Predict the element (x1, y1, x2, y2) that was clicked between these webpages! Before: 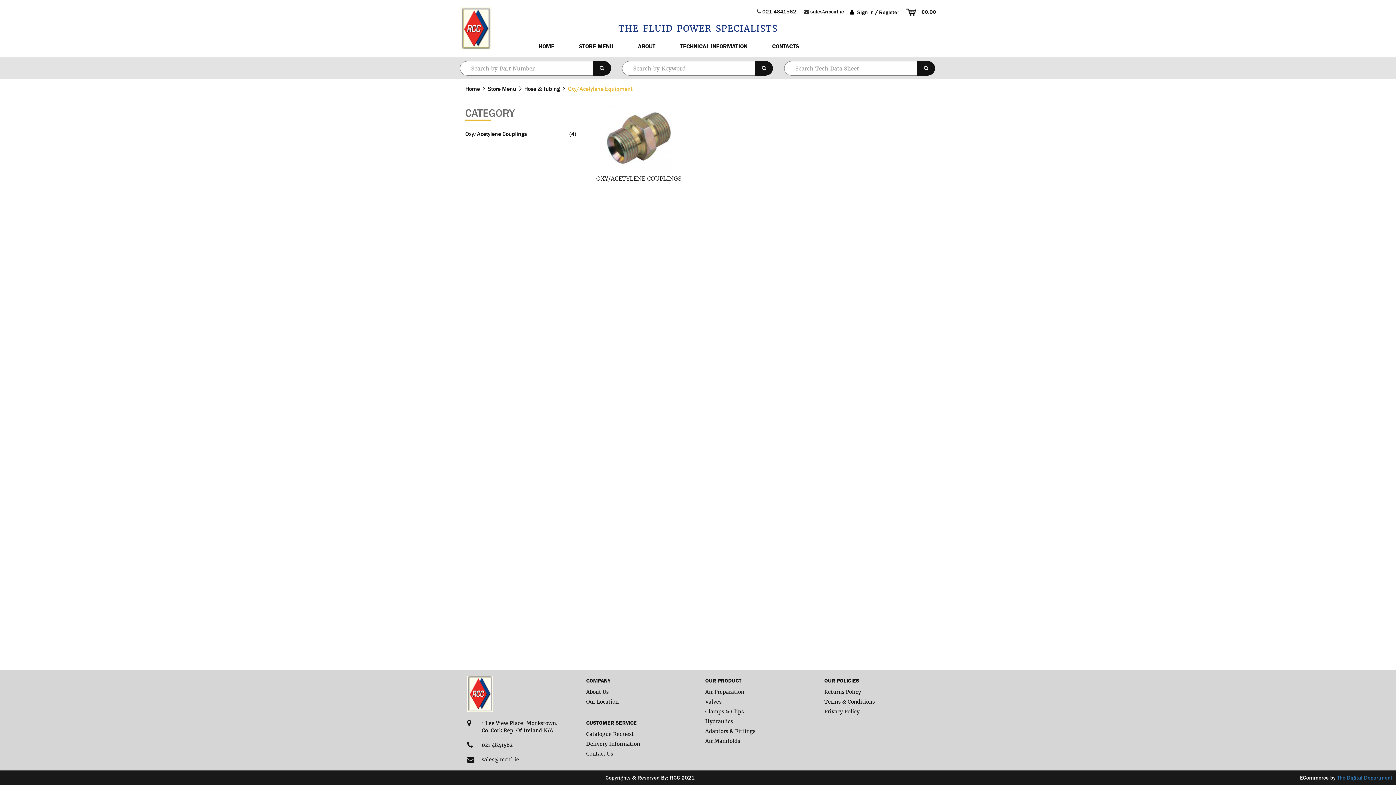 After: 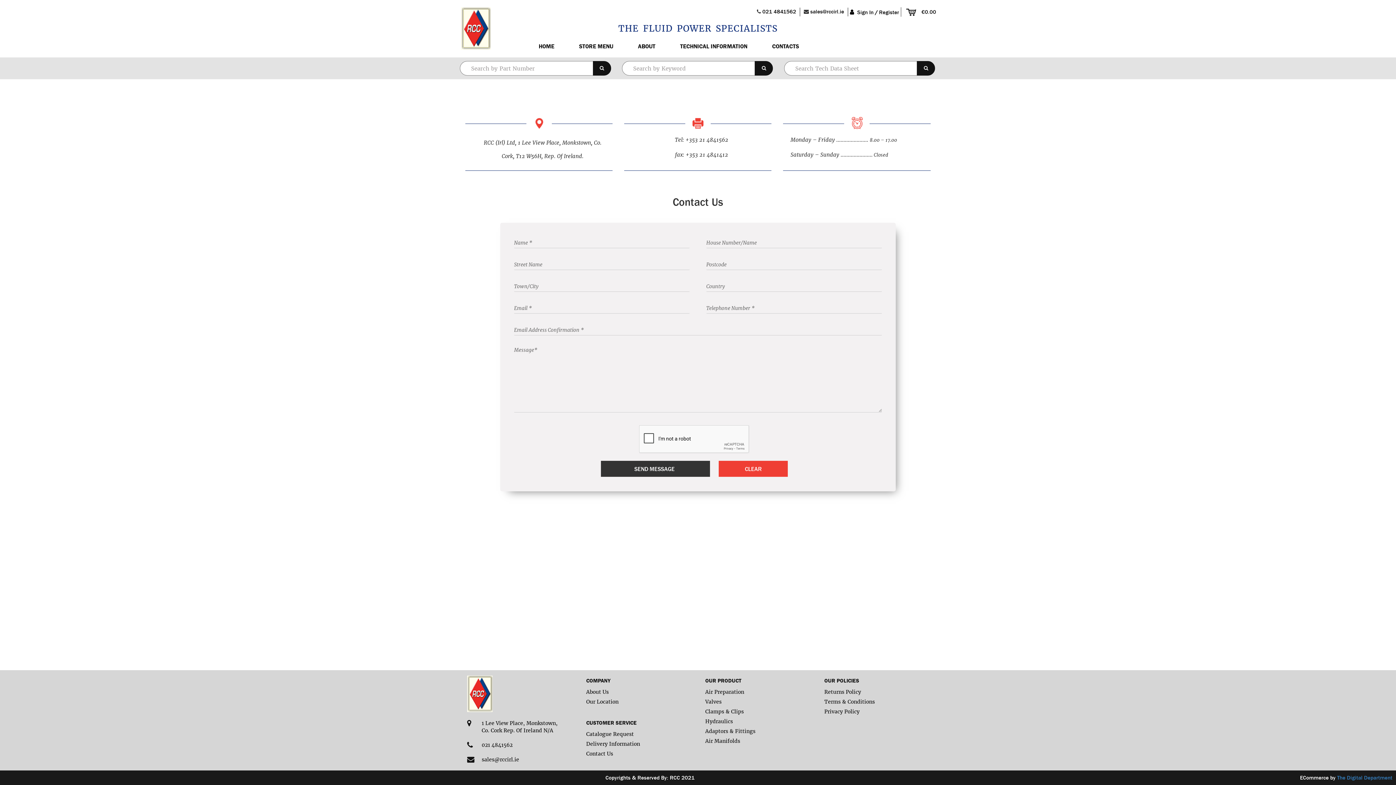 Action: bbox: (586, 751, 613, 757) label: Contact Us